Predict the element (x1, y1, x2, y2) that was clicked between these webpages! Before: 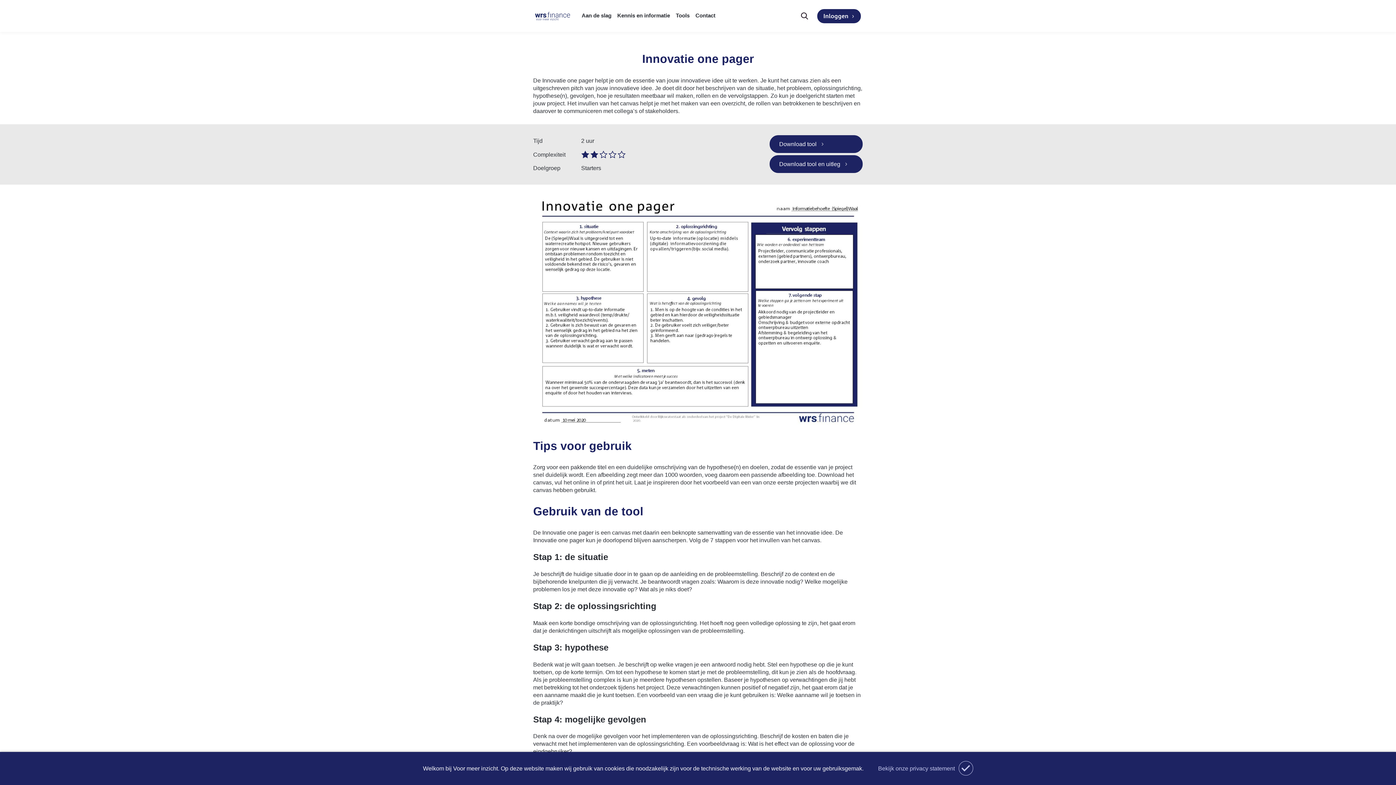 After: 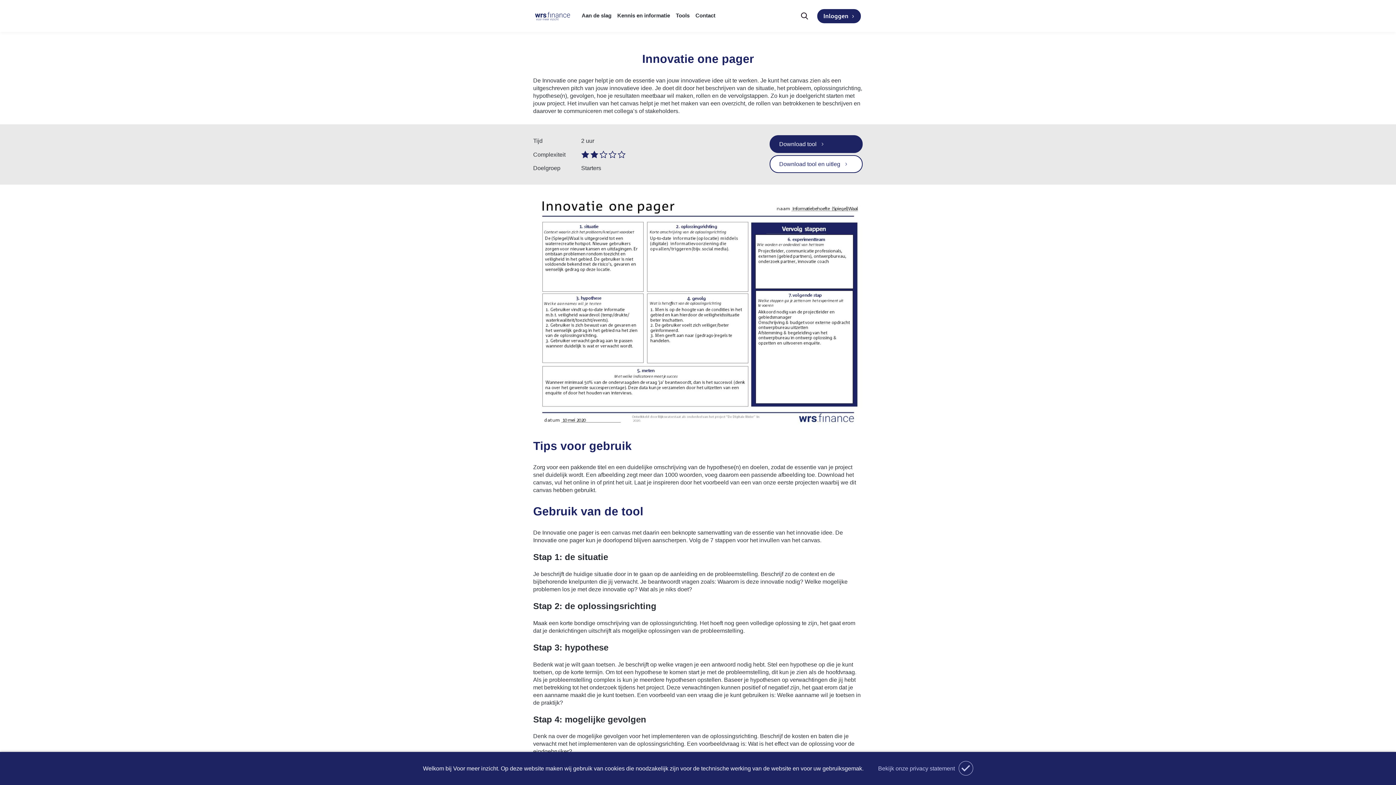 Action: bbox: (769, 155, 863, 173) label: Download tool en uitleg 